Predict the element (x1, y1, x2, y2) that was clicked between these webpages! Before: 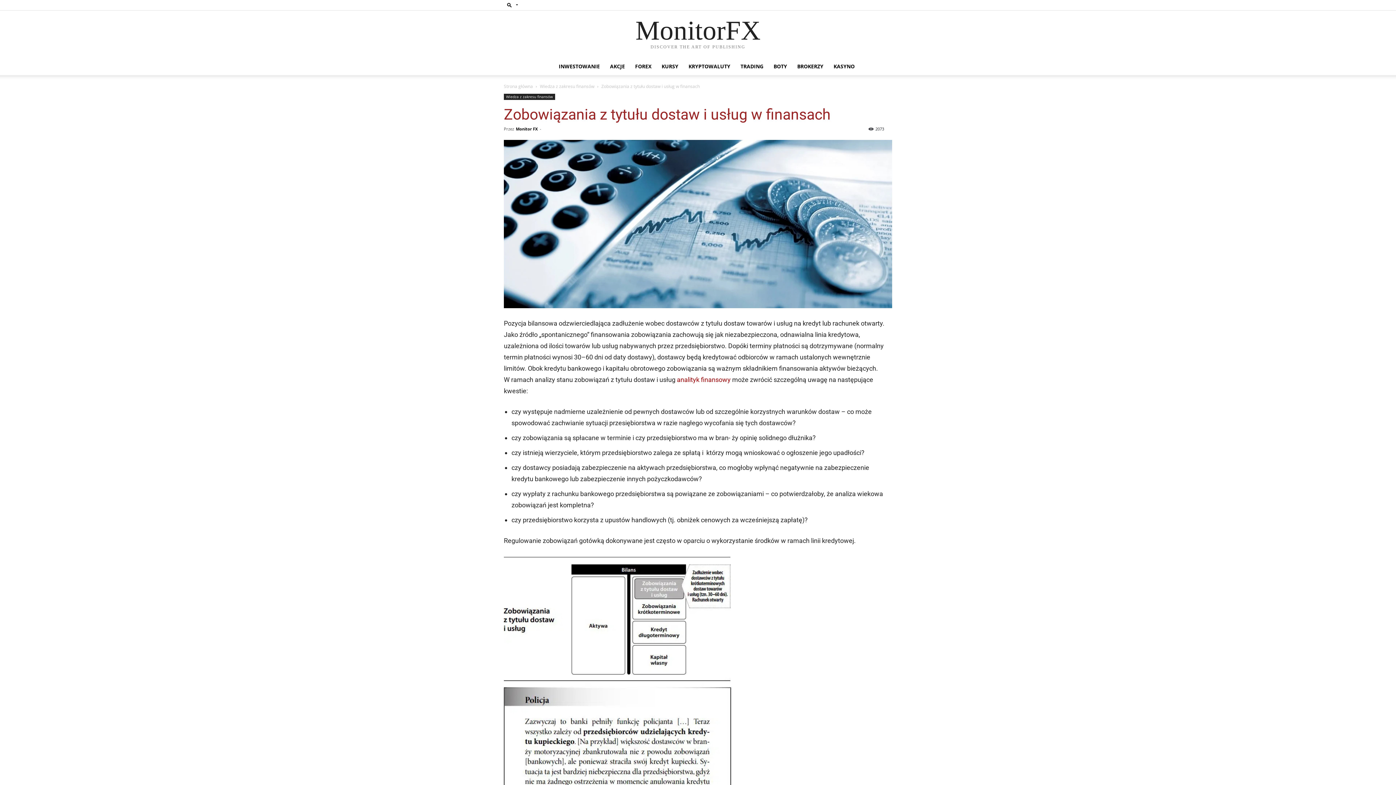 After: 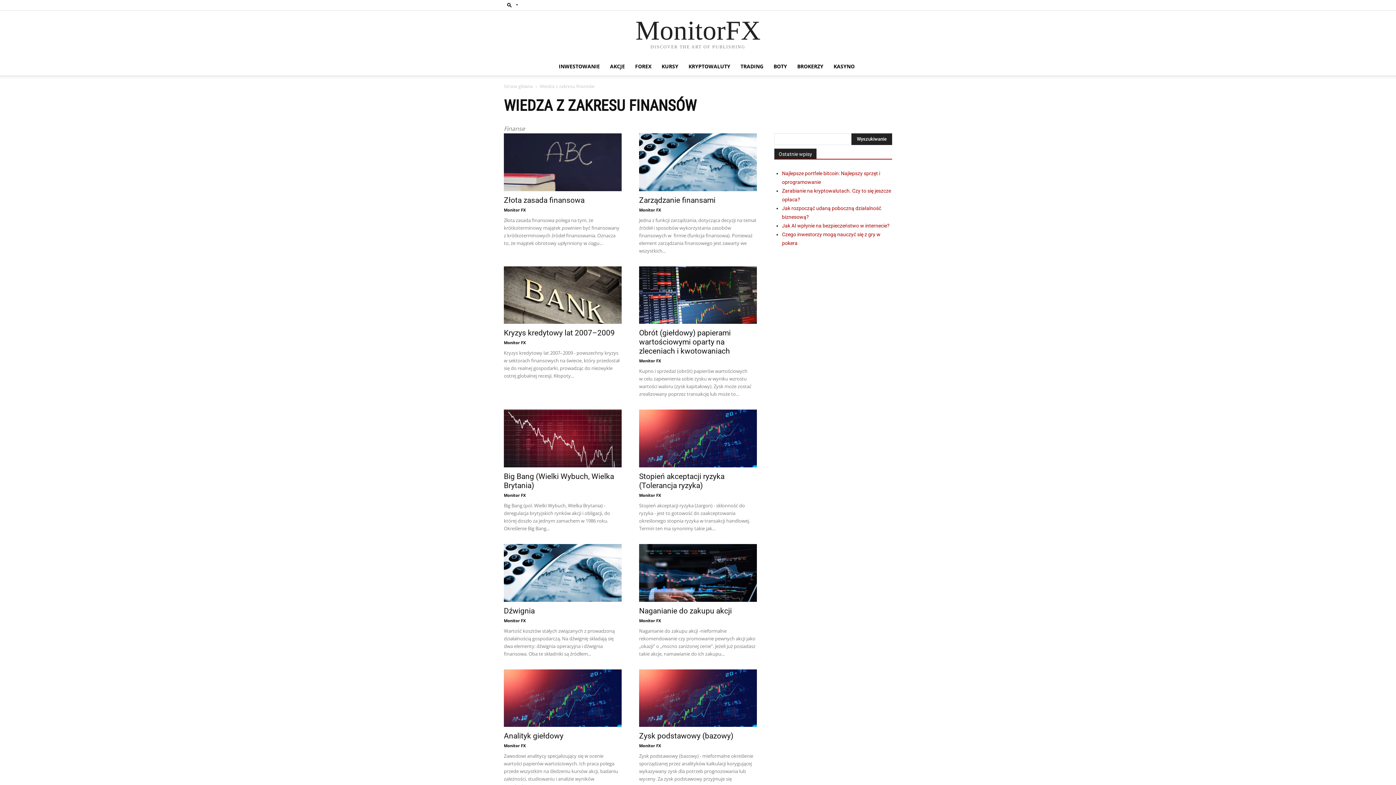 Action: bbox: (540, 83, 594, 89) label: Wiedza z zakresu finansów